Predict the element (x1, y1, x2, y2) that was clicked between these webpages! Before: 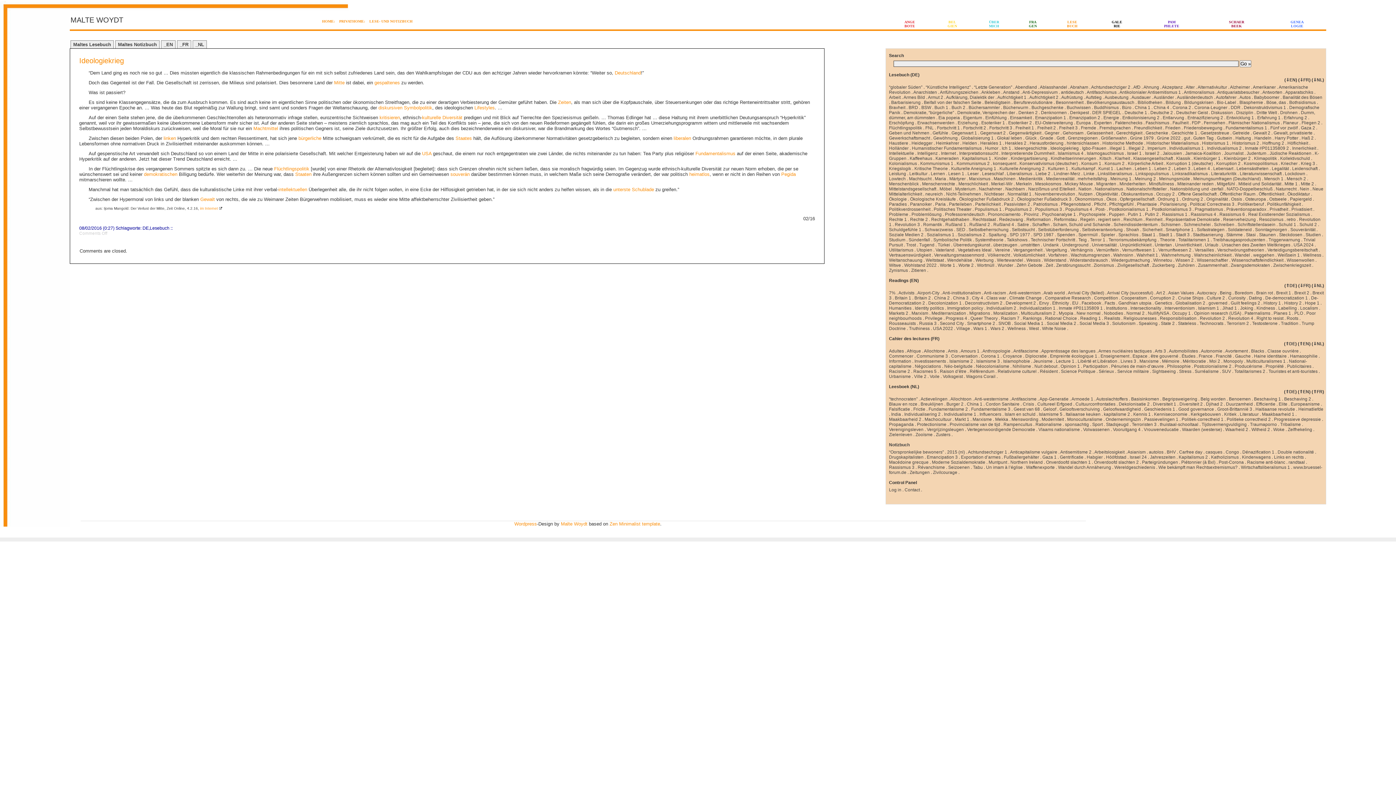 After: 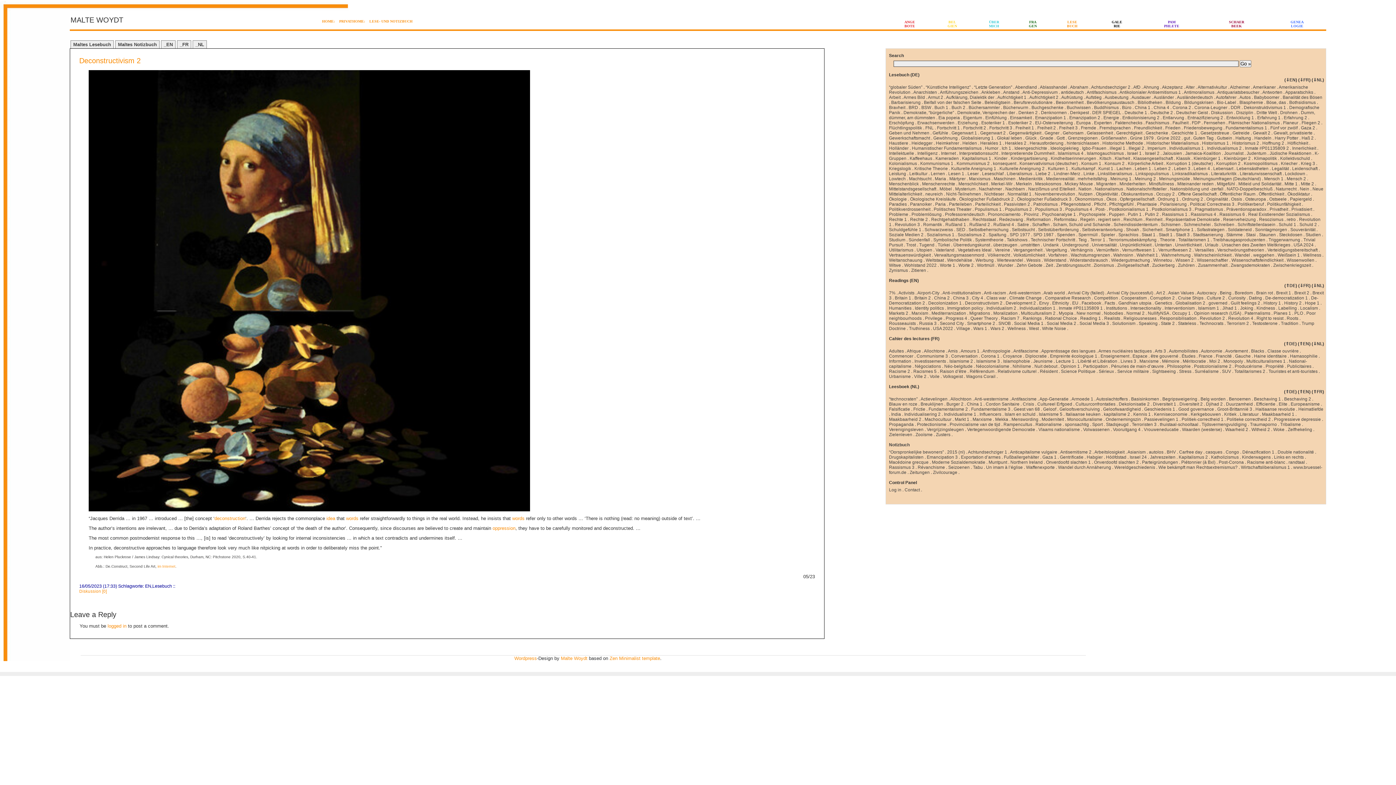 Action: label: Deconstructivism 2 bbox: (965, 300, 1002, 305)